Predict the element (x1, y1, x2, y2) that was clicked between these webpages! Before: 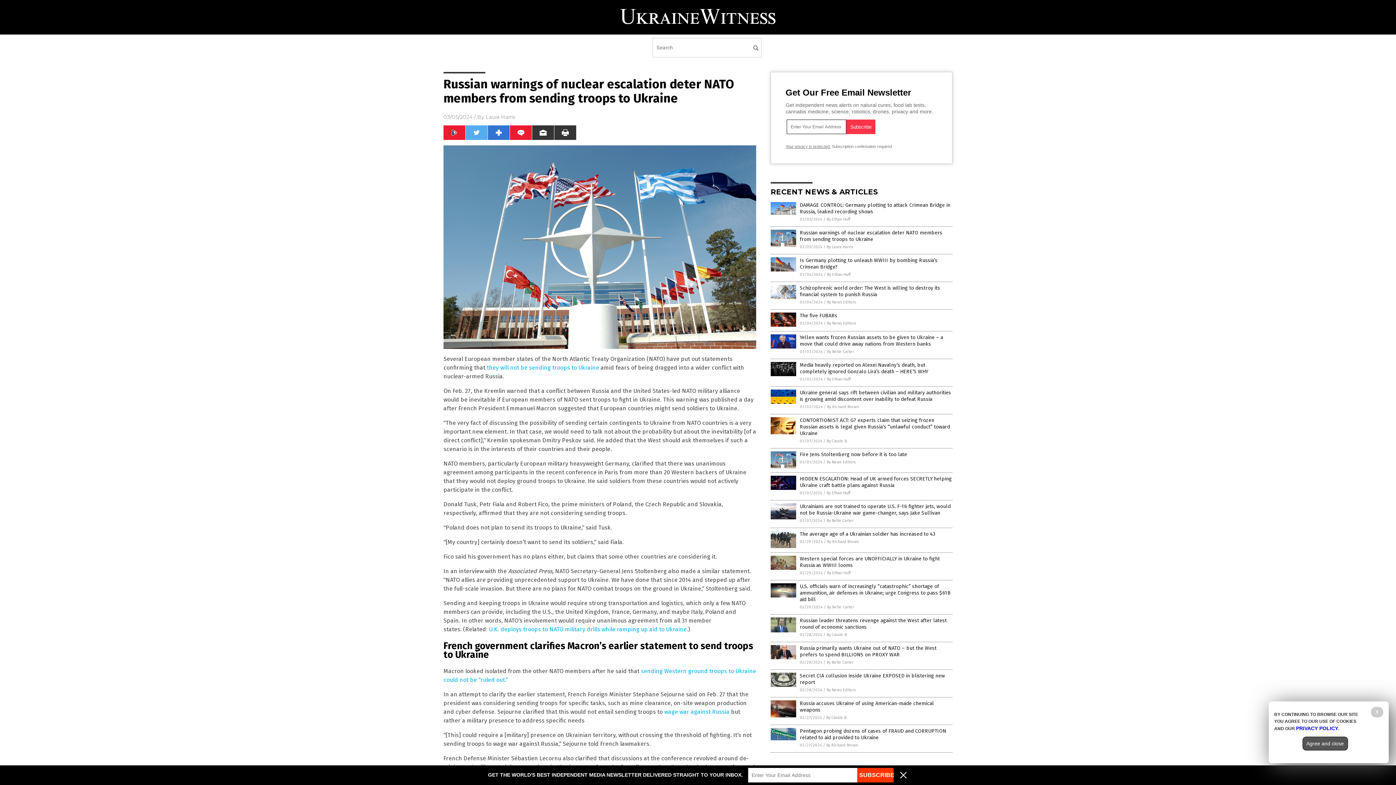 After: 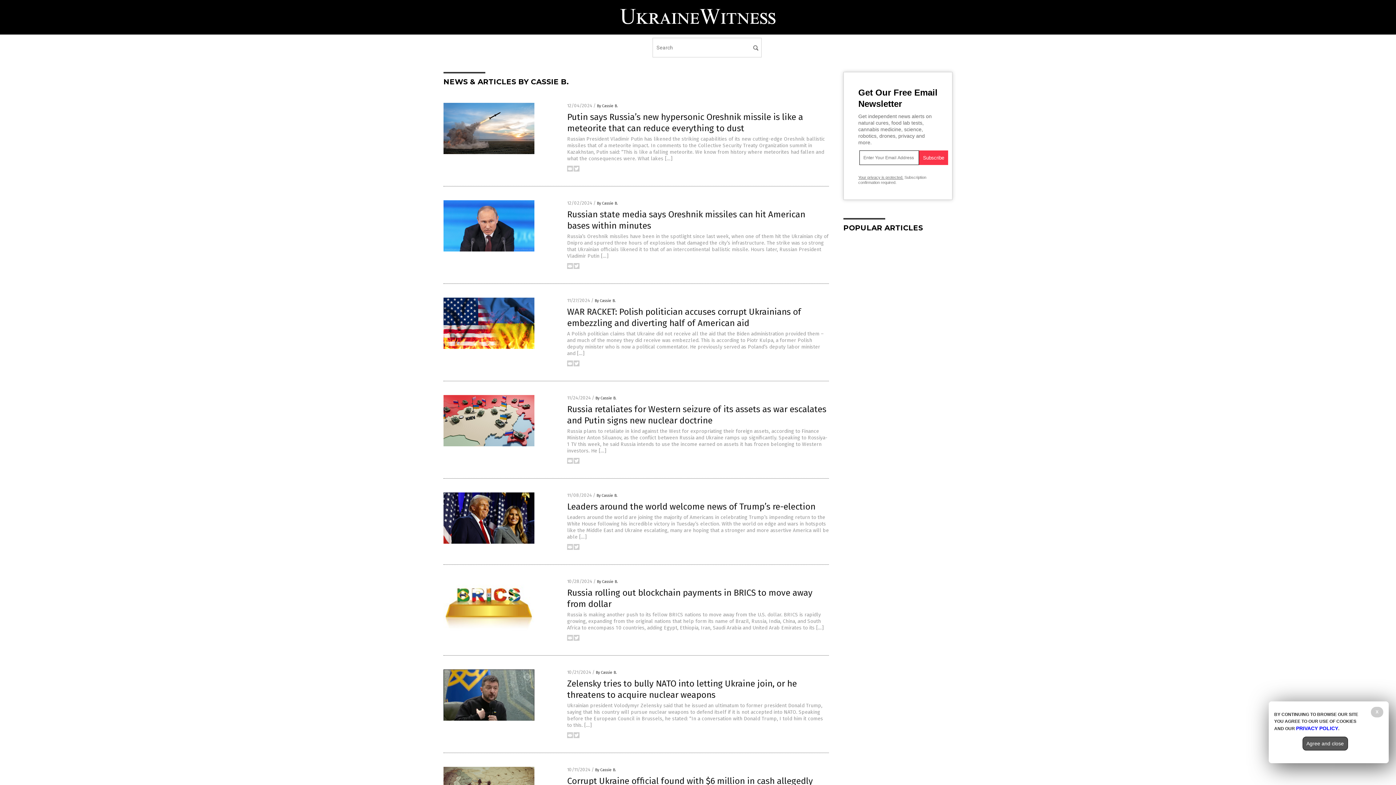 Action: bbox: (826, 438, 848, 443) label: By Cassie B.